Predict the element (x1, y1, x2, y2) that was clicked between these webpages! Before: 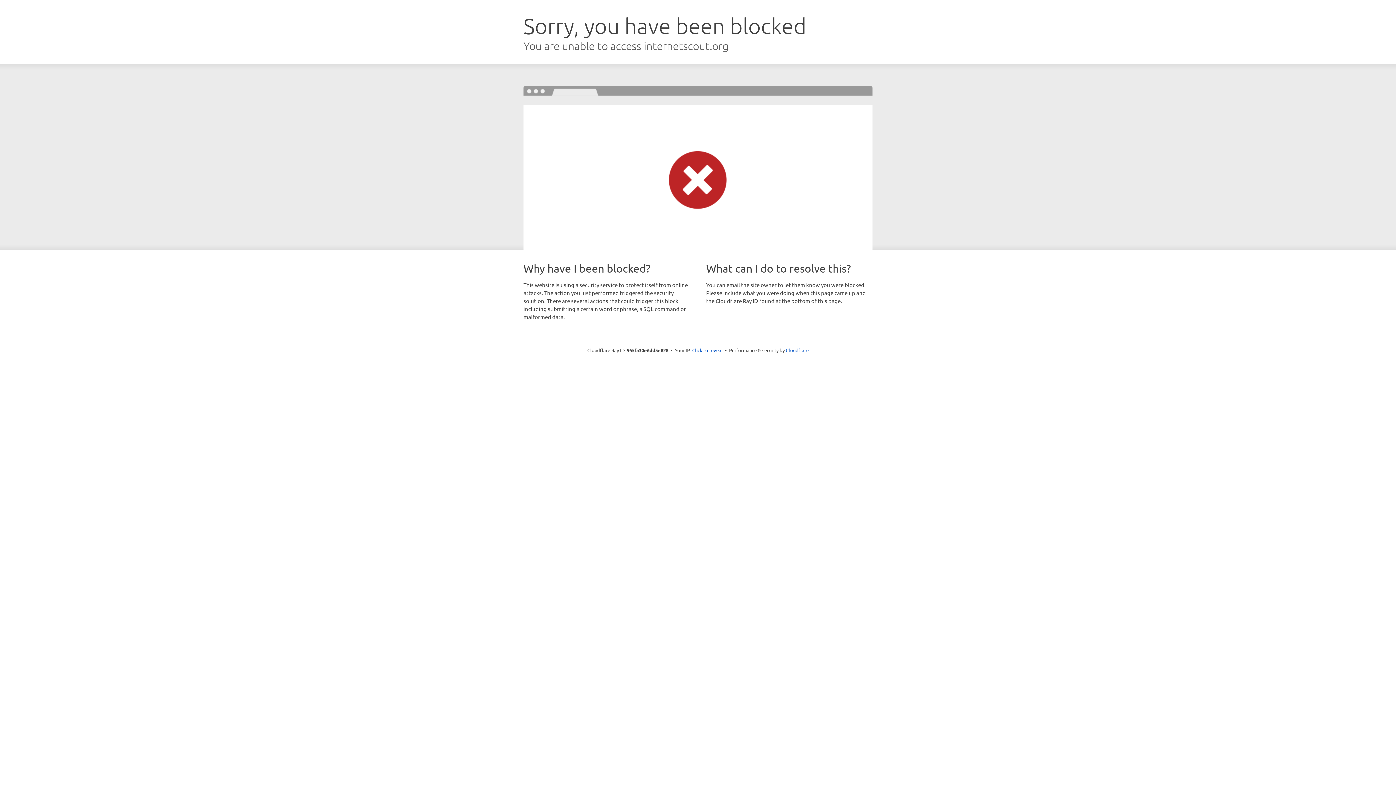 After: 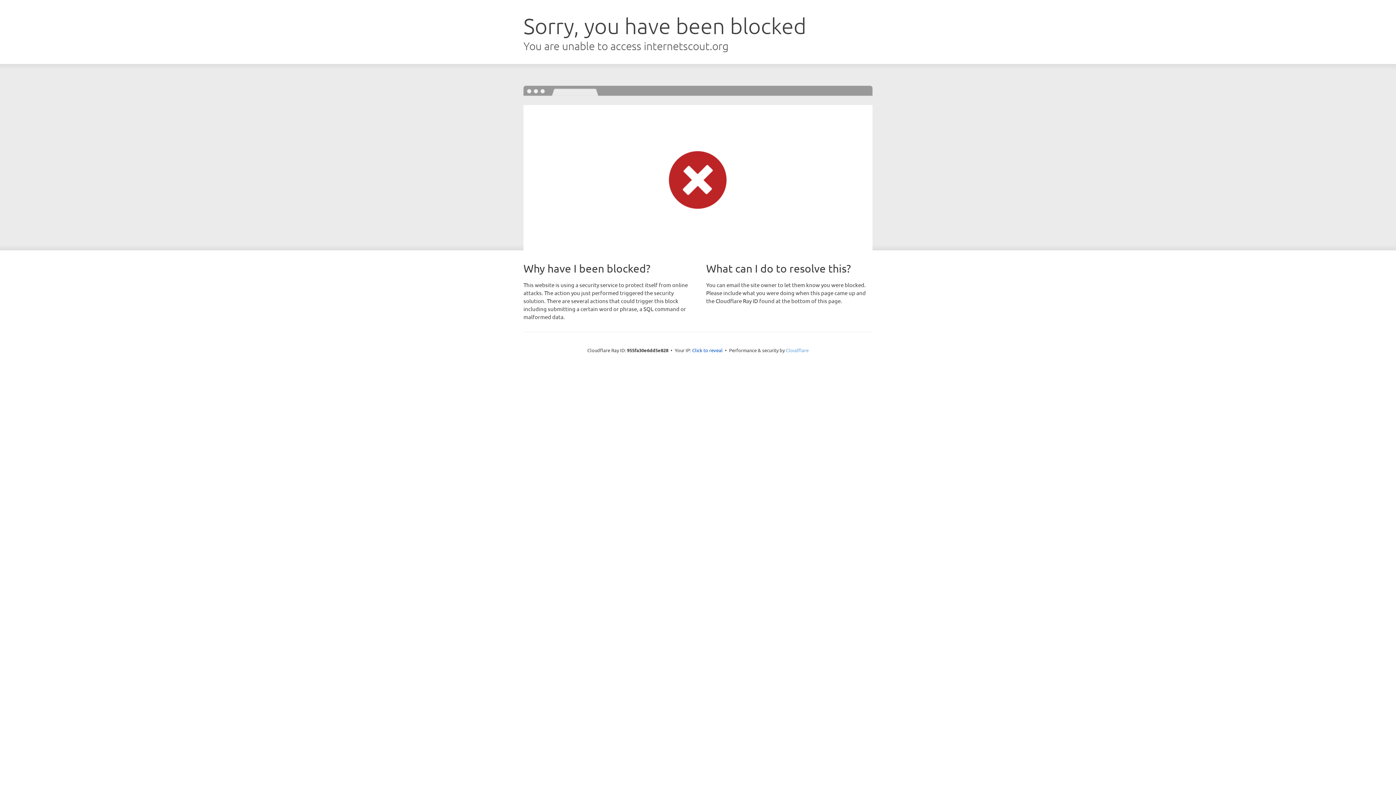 Action: label: Cloudflare bbox: (786, 347, 808, 353)